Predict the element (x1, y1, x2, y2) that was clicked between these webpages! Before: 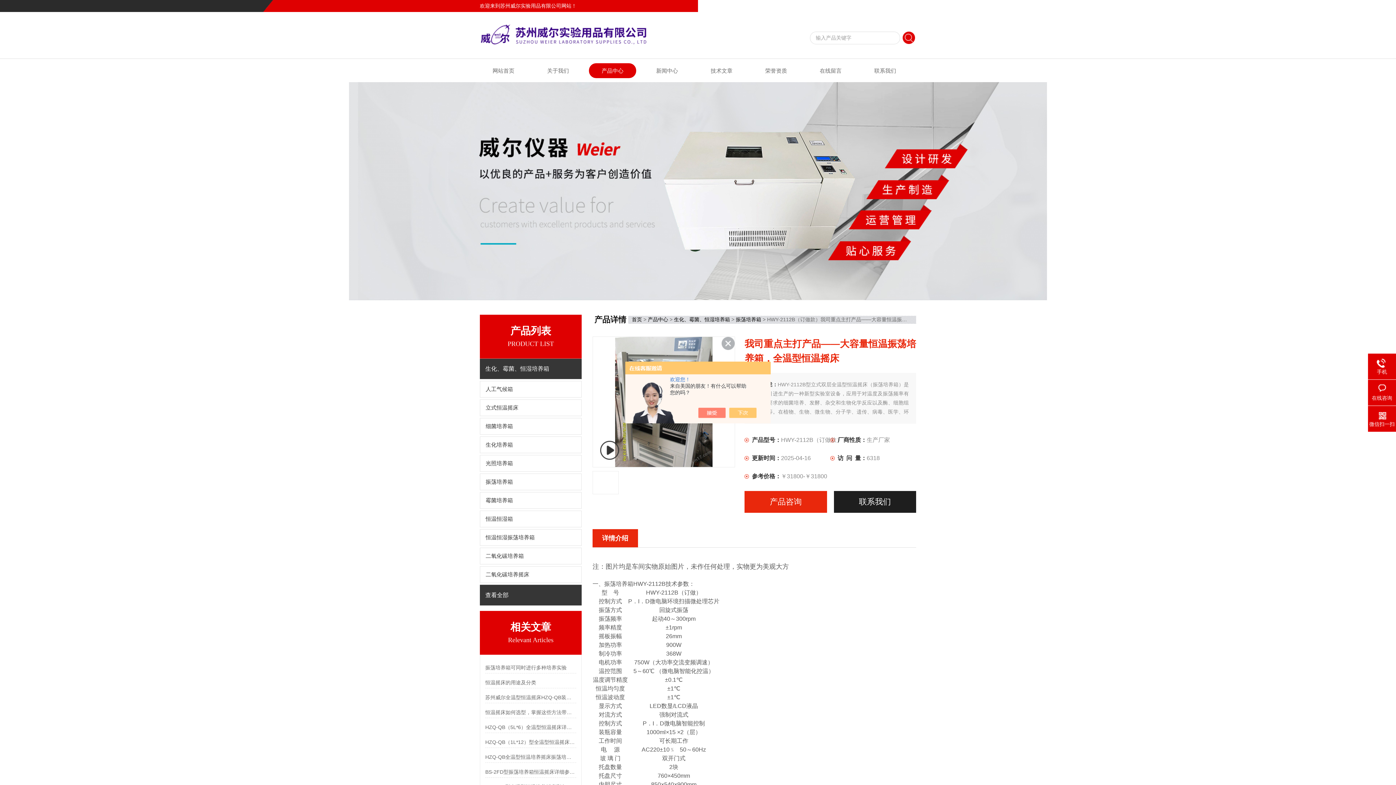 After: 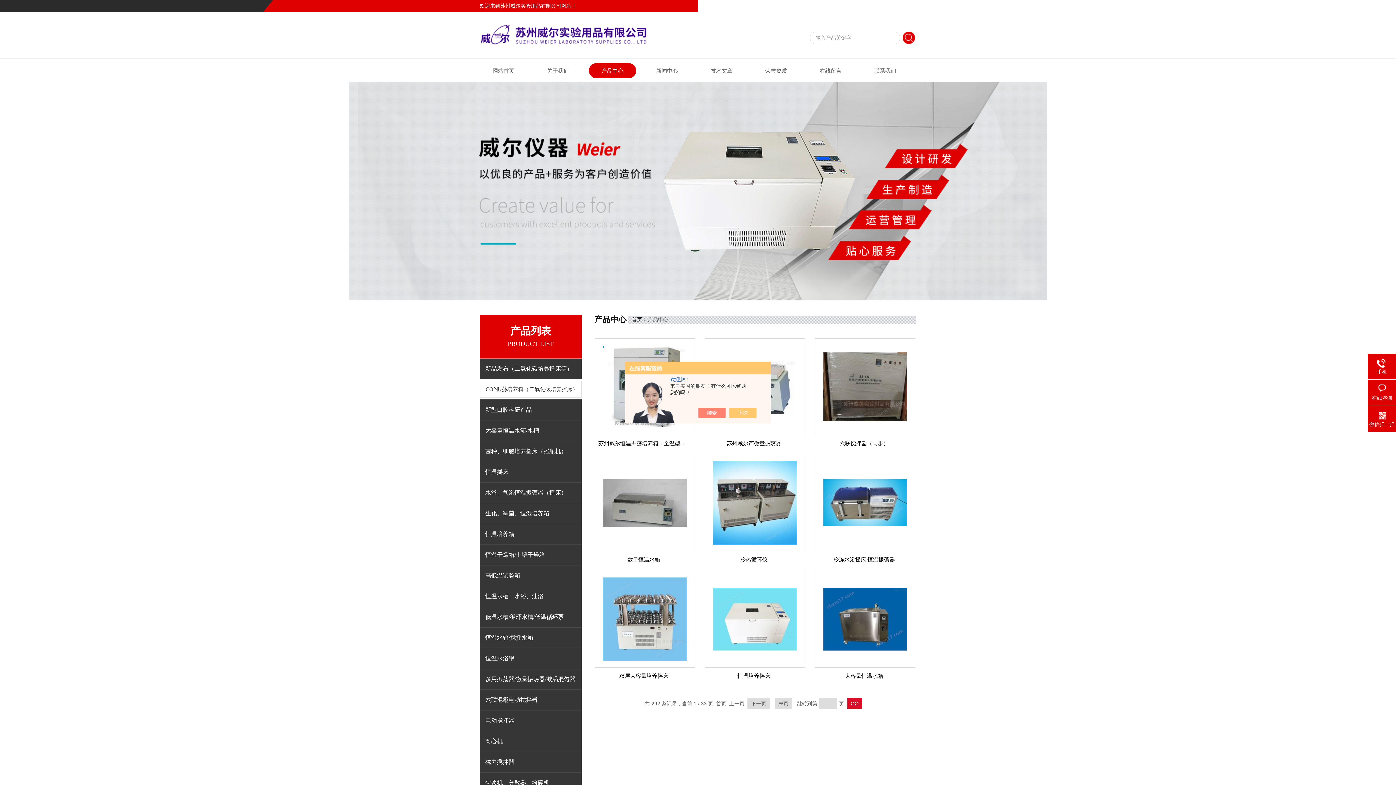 Action: bbox: (648, 316, 668, 322) label: 产品中心